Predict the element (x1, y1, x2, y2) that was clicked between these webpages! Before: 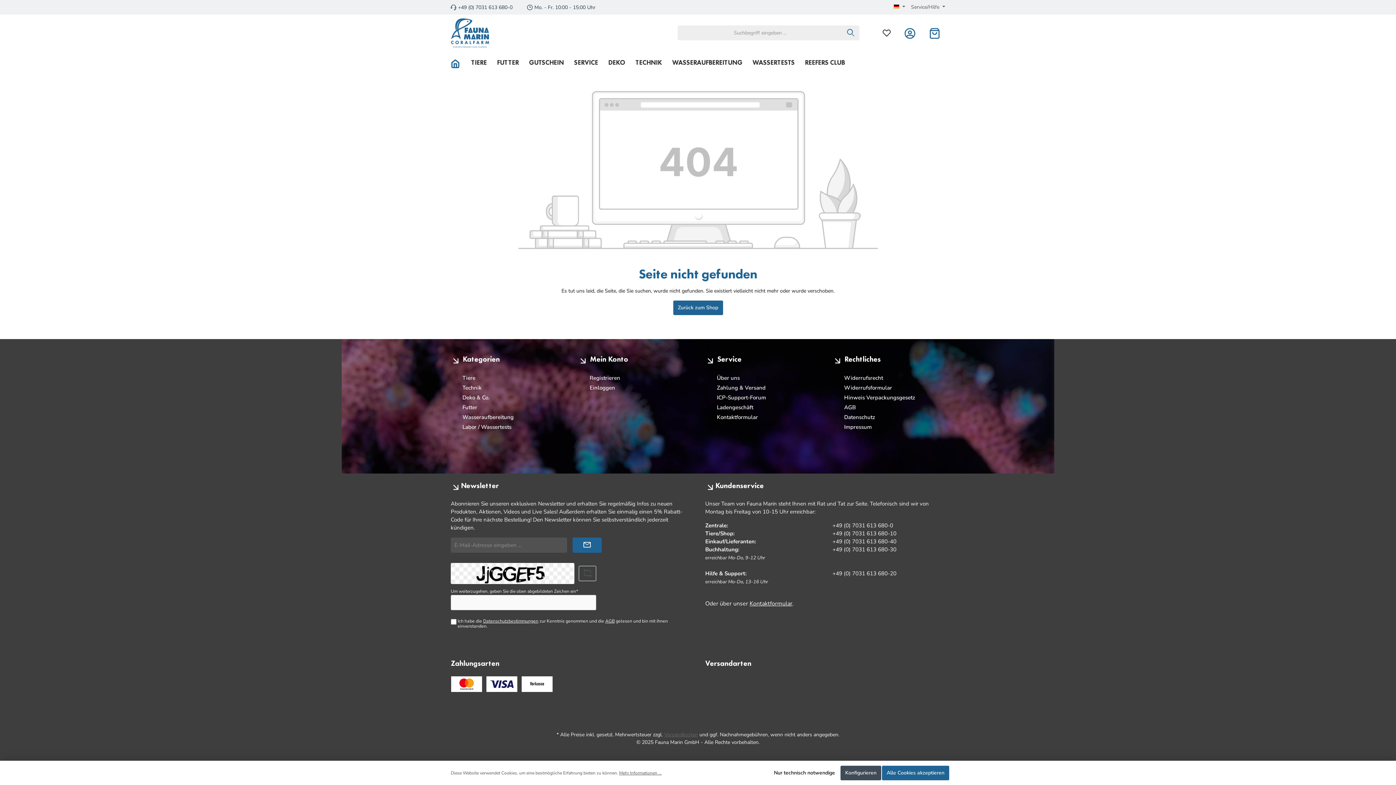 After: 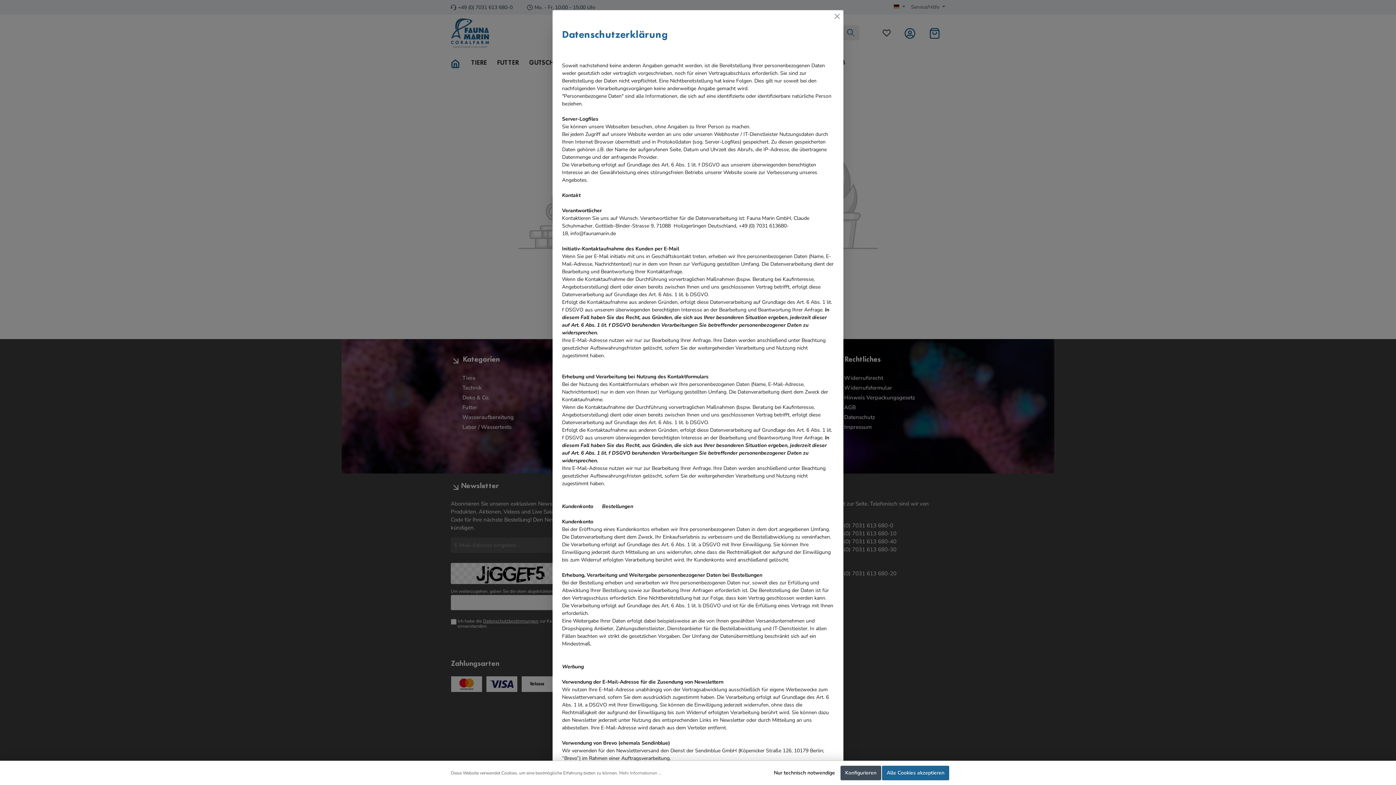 Action: label: Mehr Informationen ... bbox: (619, 770, 661, 776)